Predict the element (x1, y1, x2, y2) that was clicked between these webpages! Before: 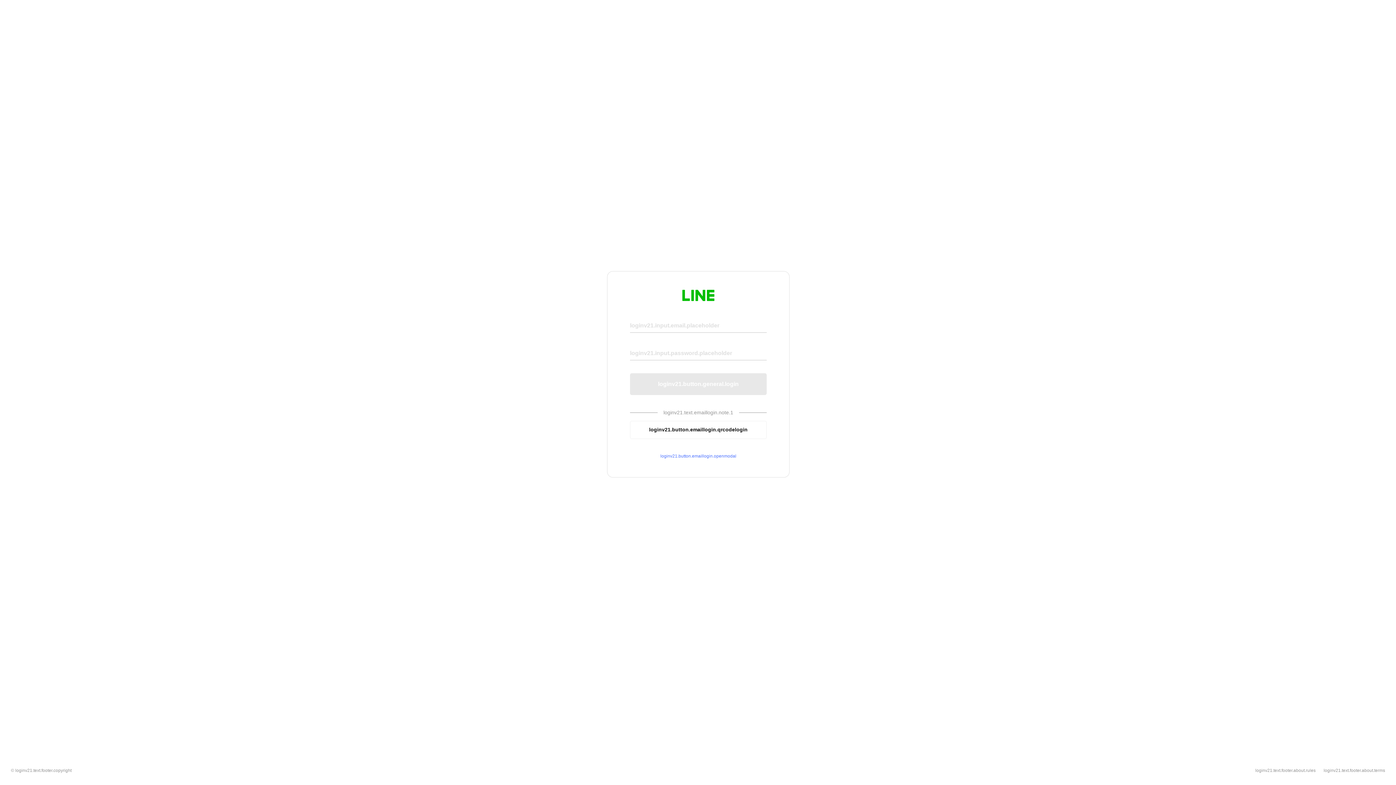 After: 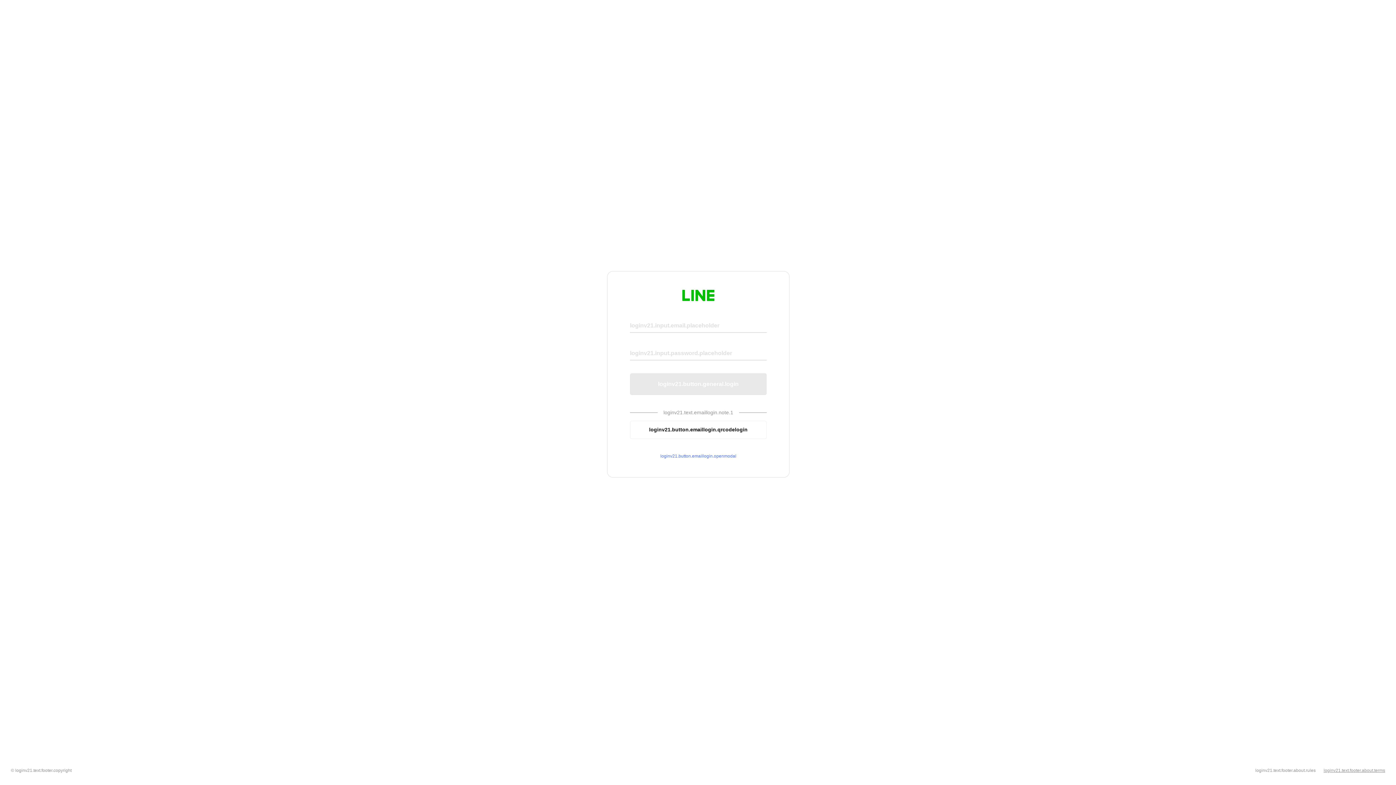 Action: bbox: (1324, 768, 1385, 773) label: loginv21.text.footer.about.terms